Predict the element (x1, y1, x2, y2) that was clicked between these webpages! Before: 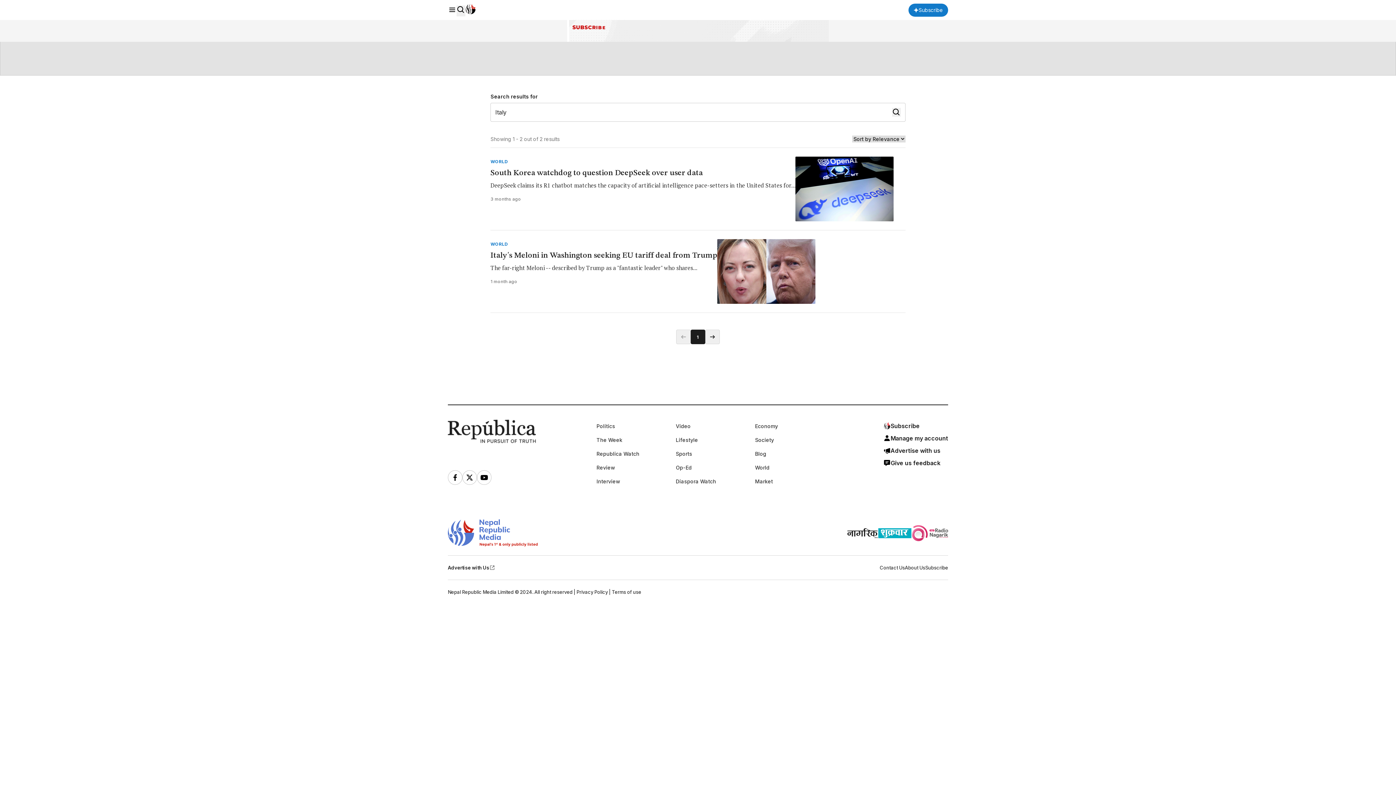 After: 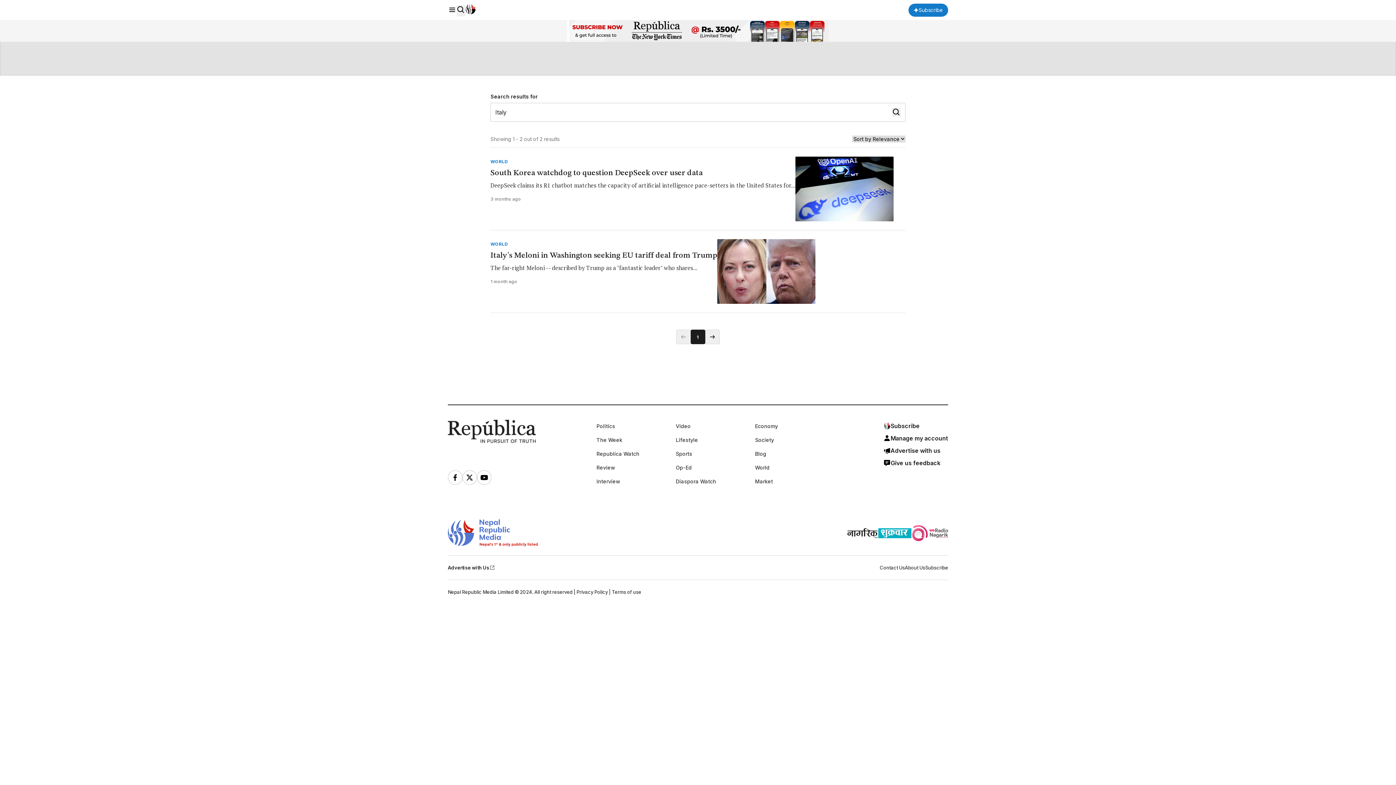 Action: bbox: (892, 108, 900, 116)